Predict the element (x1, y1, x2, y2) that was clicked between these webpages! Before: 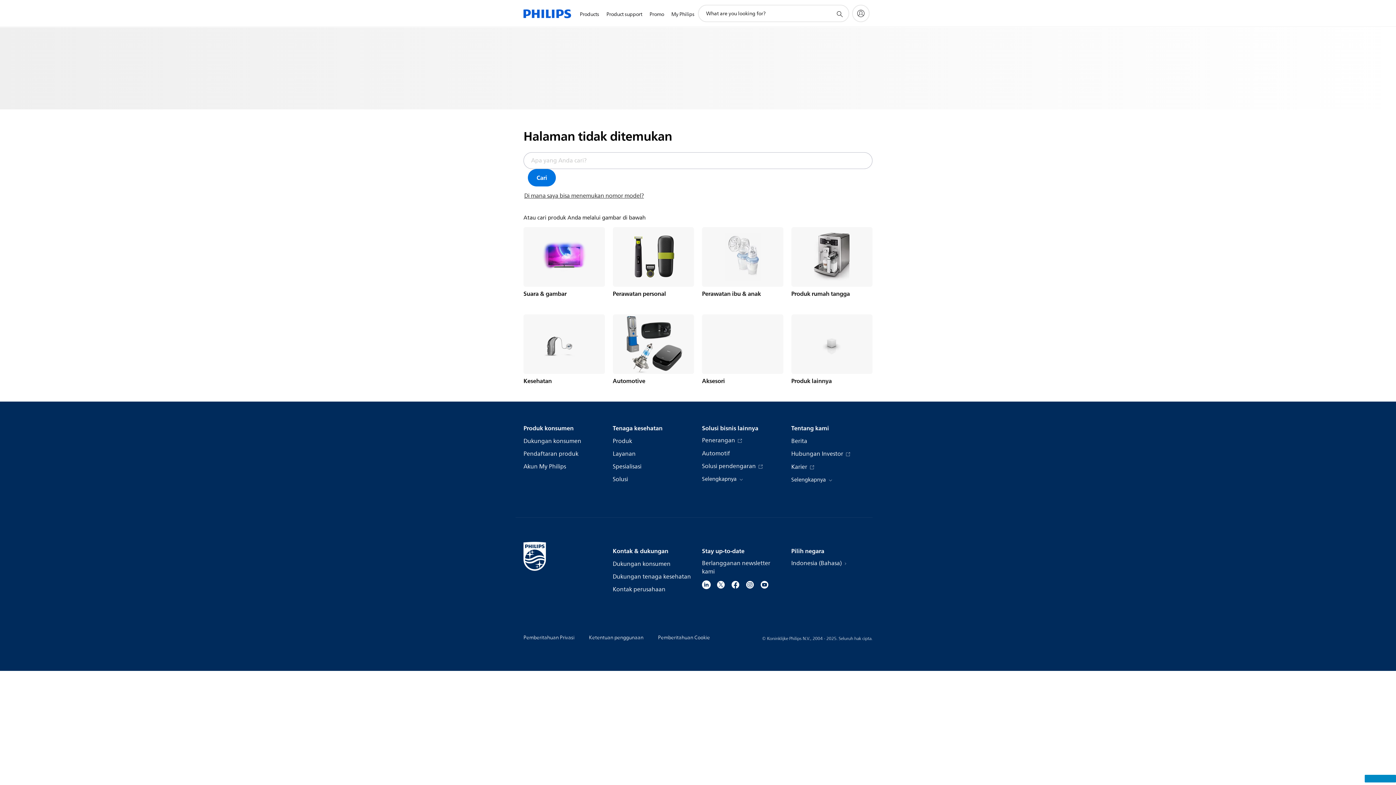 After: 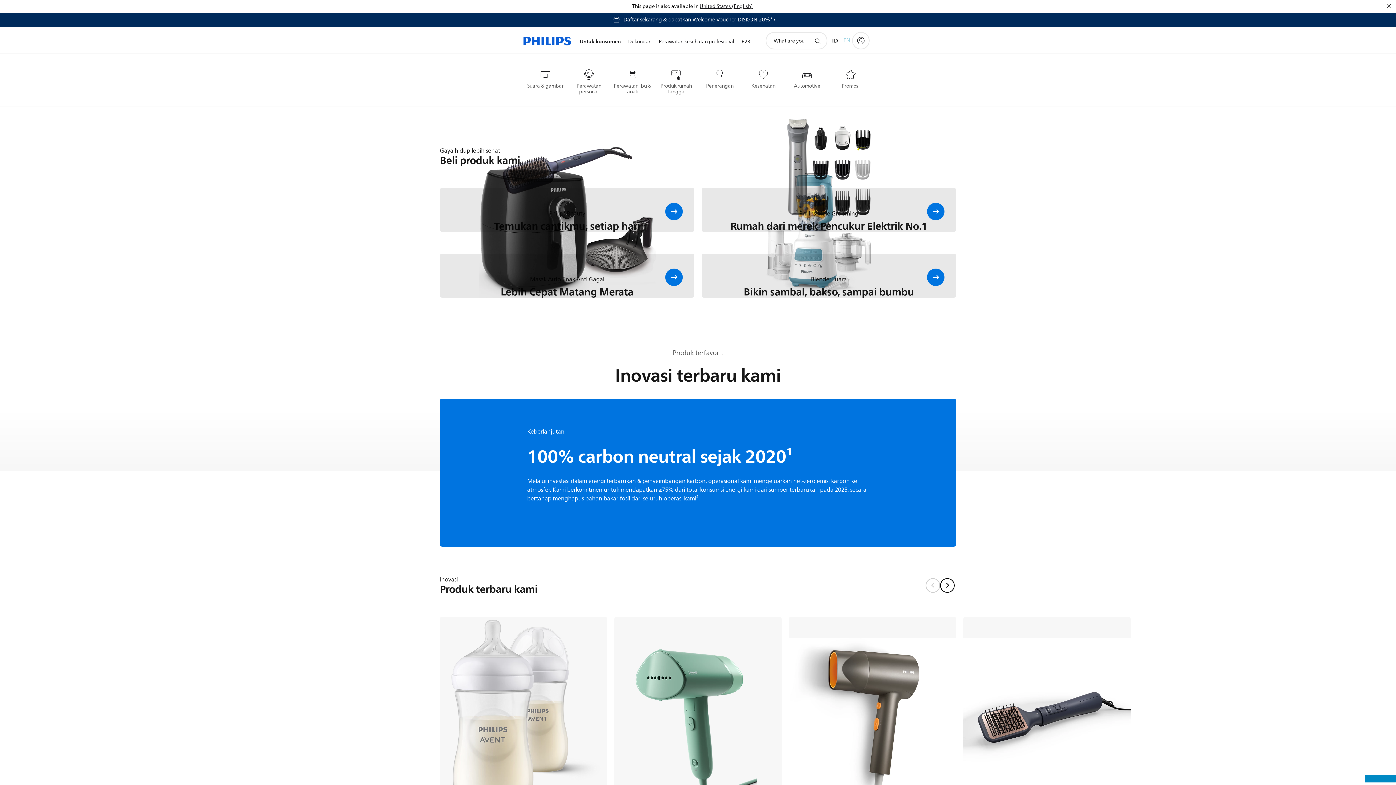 Action: label: Produk konsumen bbox: (523, 424, 573, 433)